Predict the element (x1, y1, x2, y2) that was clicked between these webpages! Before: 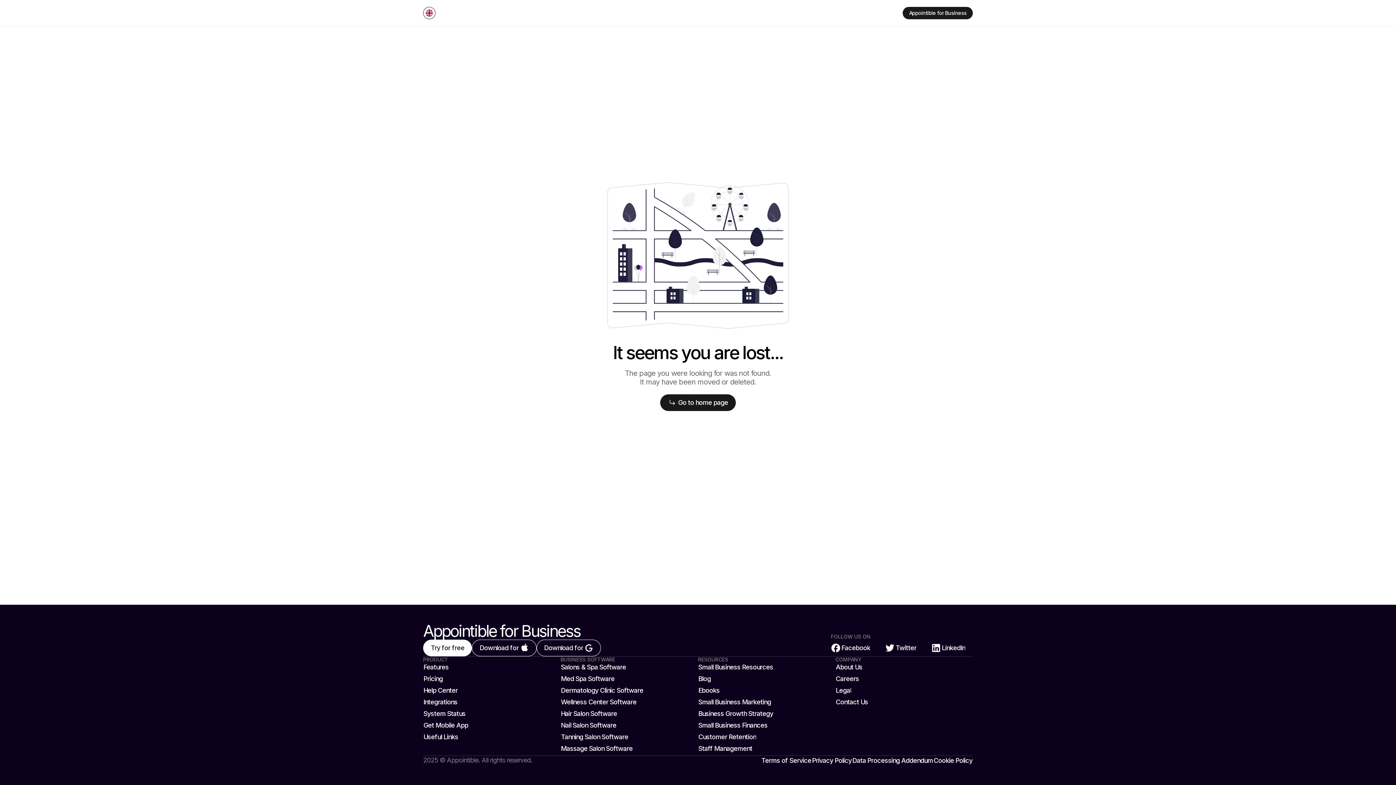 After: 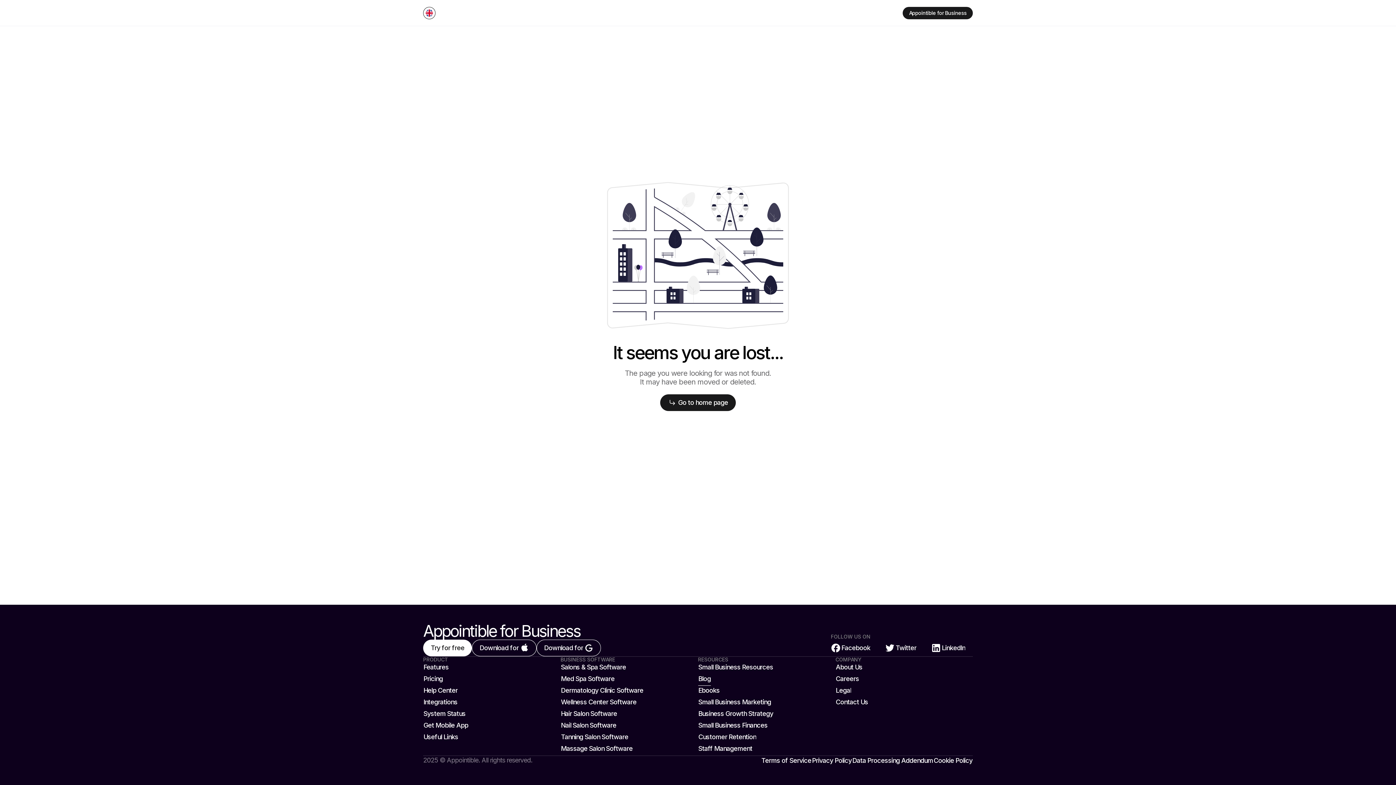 Action: bbox: (698, 674, 711, 686) label: Blog